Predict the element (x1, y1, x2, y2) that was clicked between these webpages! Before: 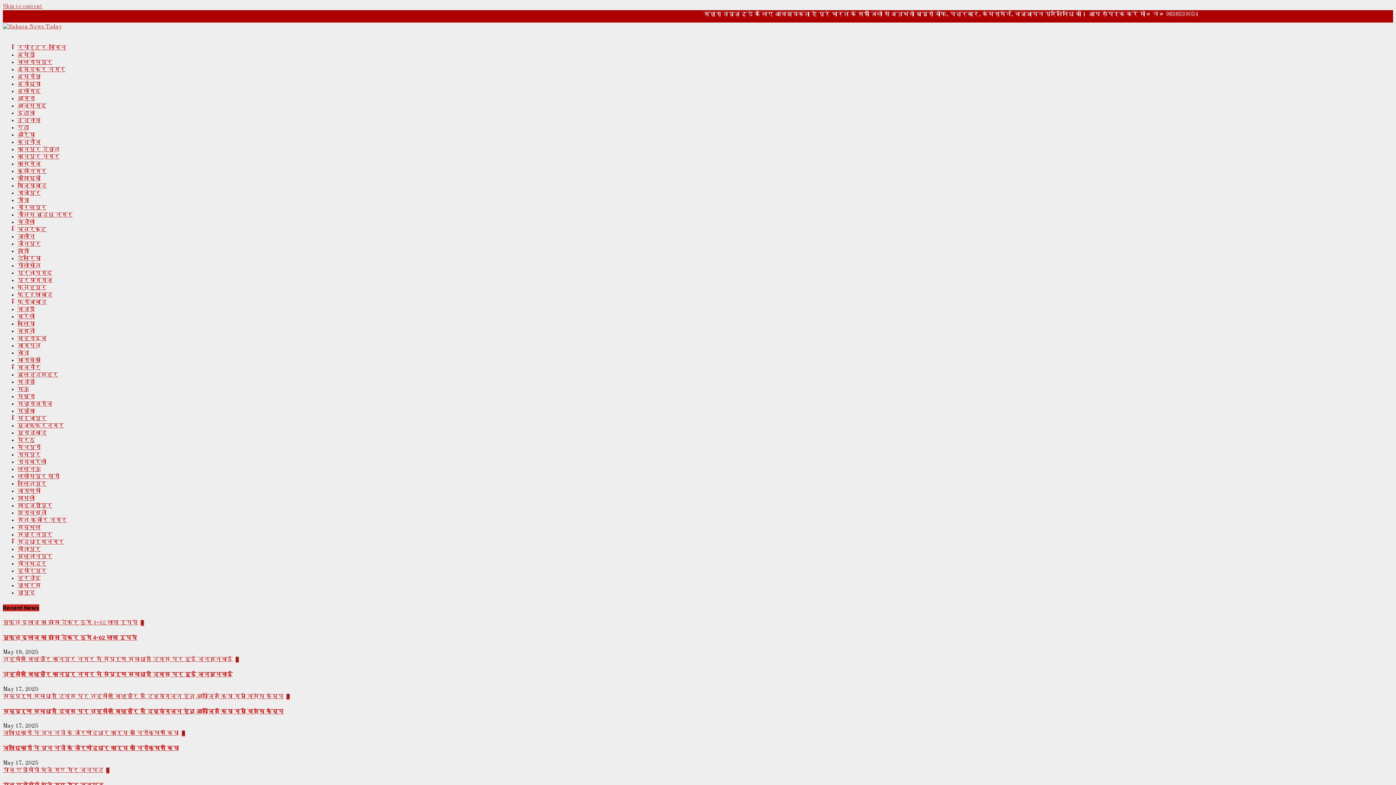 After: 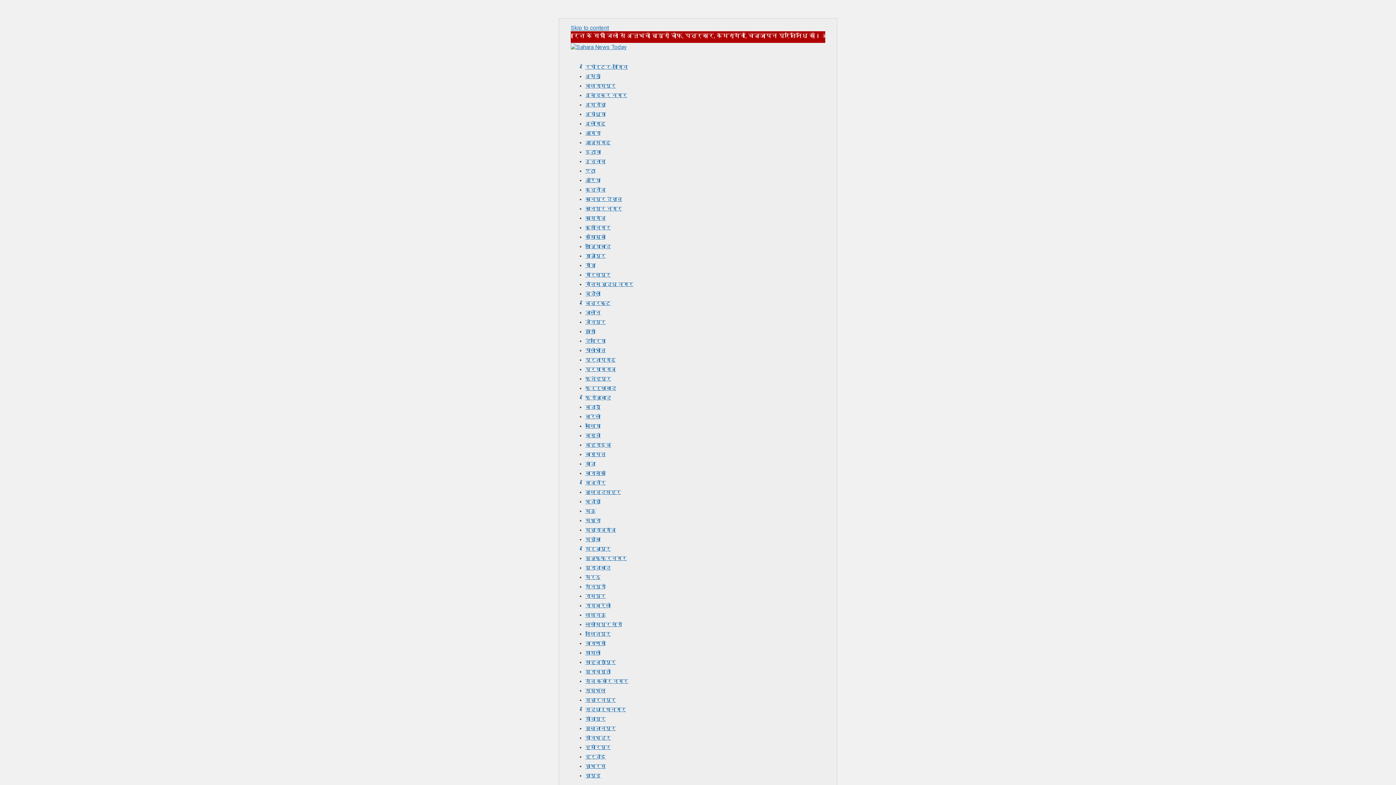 Action: bbox: (17, 554, 52, 560) label: सुल्तानपुर